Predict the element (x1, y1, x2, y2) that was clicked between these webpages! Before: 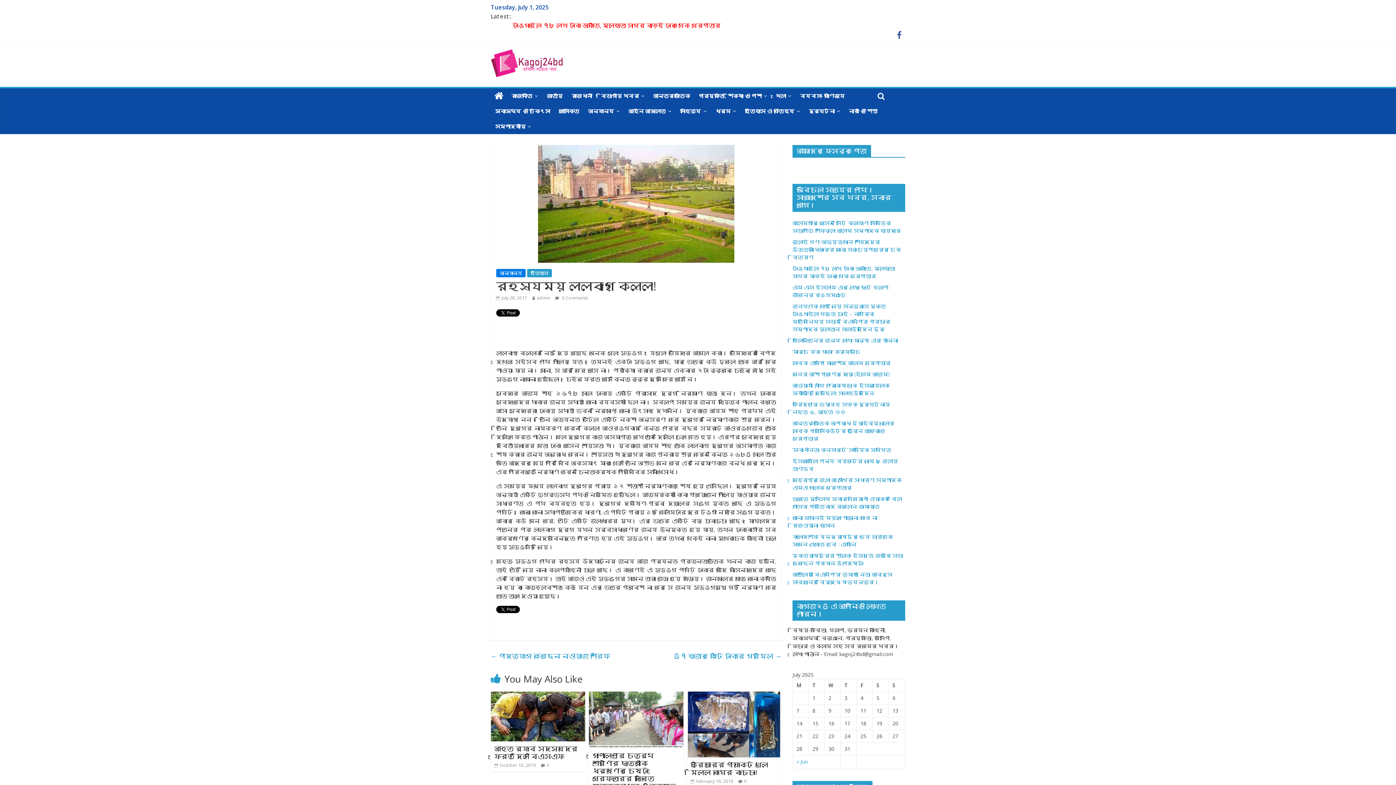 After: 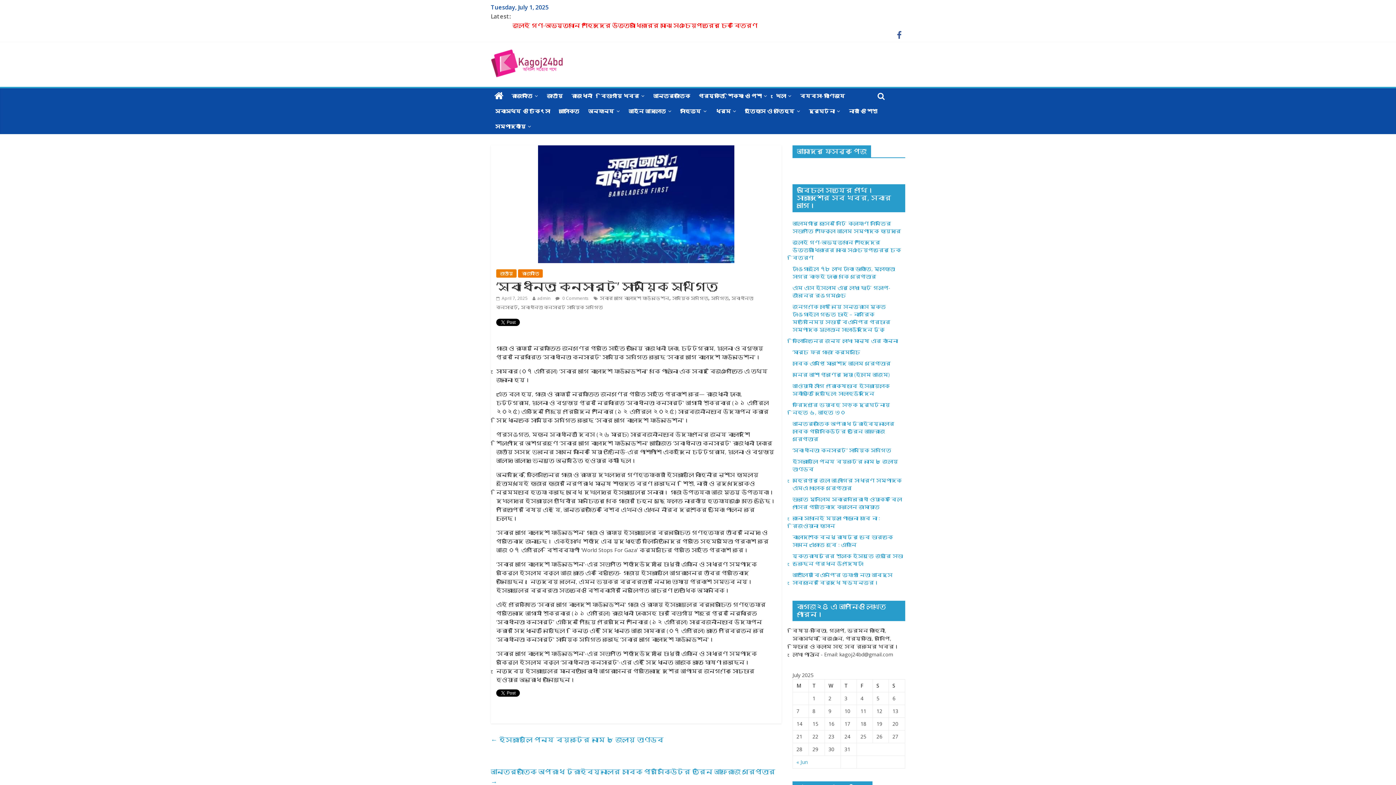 Action: bbox: (792, 446, 891, 453) label: ‘স্বাধীনতা কনসার্ট’ সাময়িক স্থগিত